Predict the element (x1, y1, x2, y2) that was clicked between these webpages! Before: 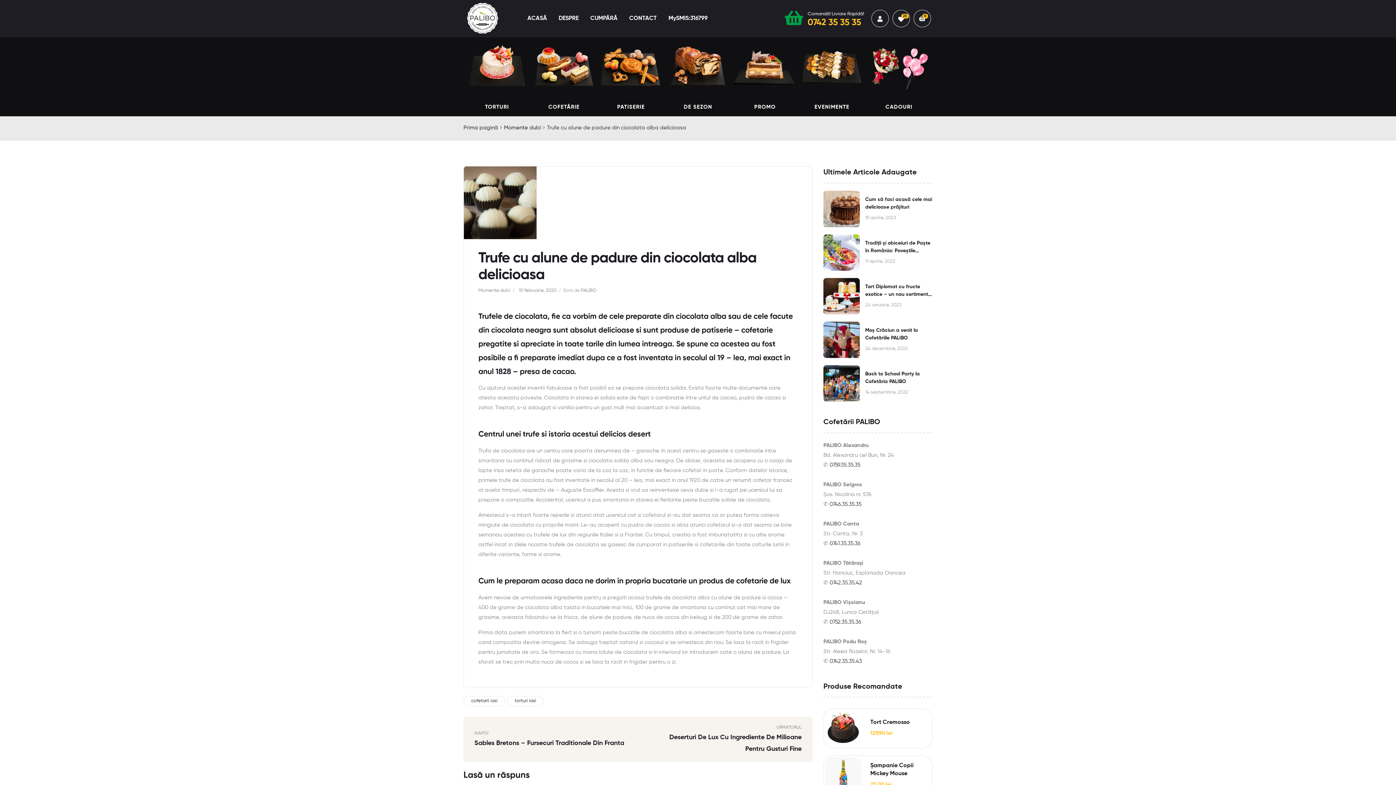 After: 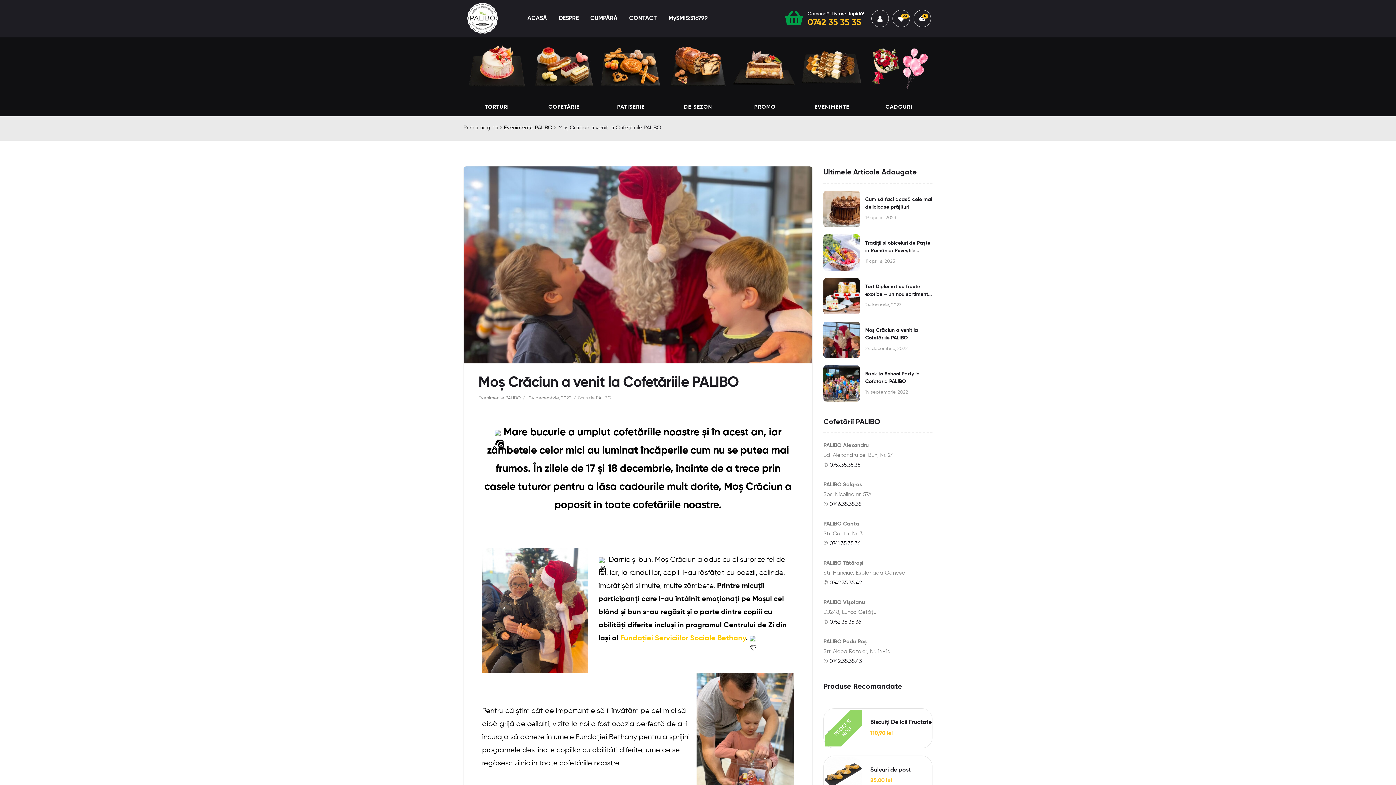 Action: bbox: (823, 321, 865, 358)